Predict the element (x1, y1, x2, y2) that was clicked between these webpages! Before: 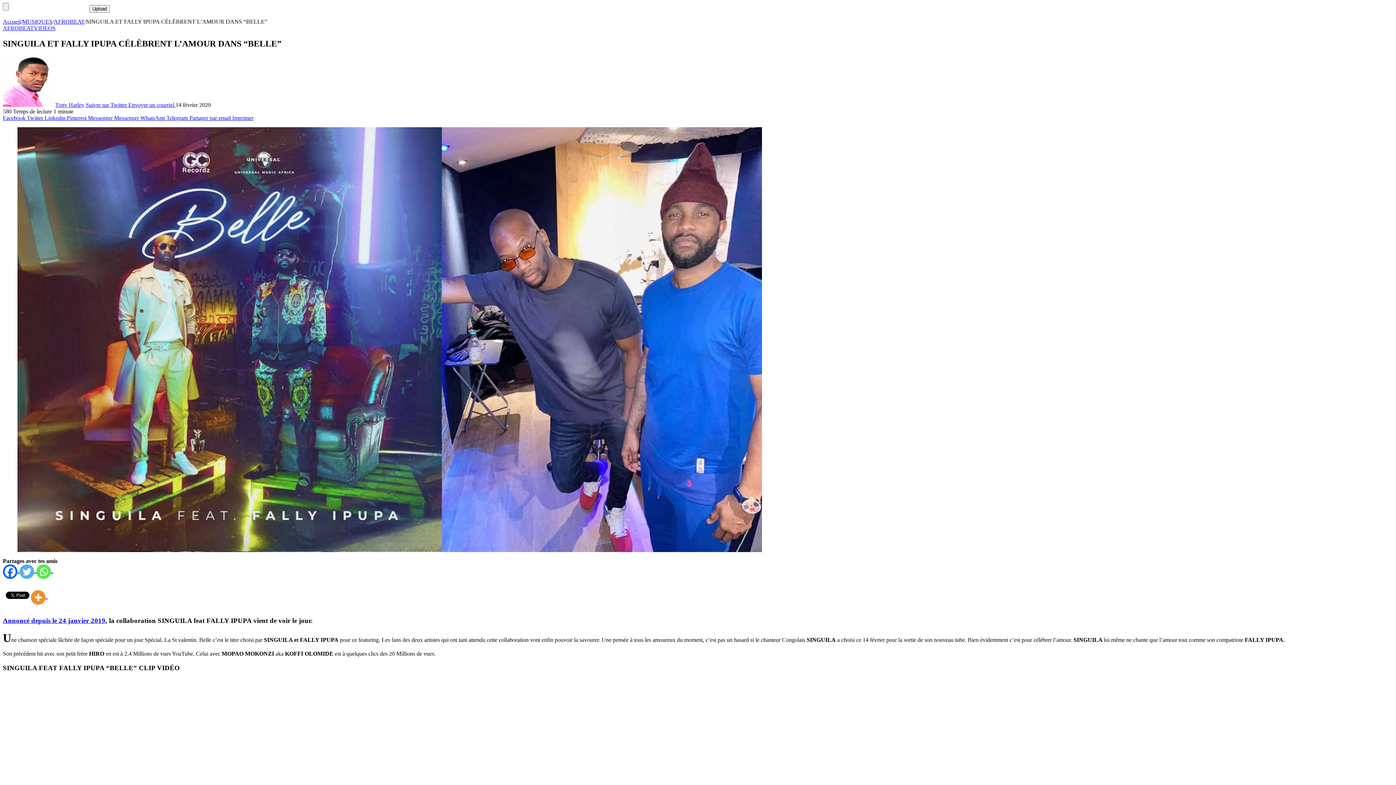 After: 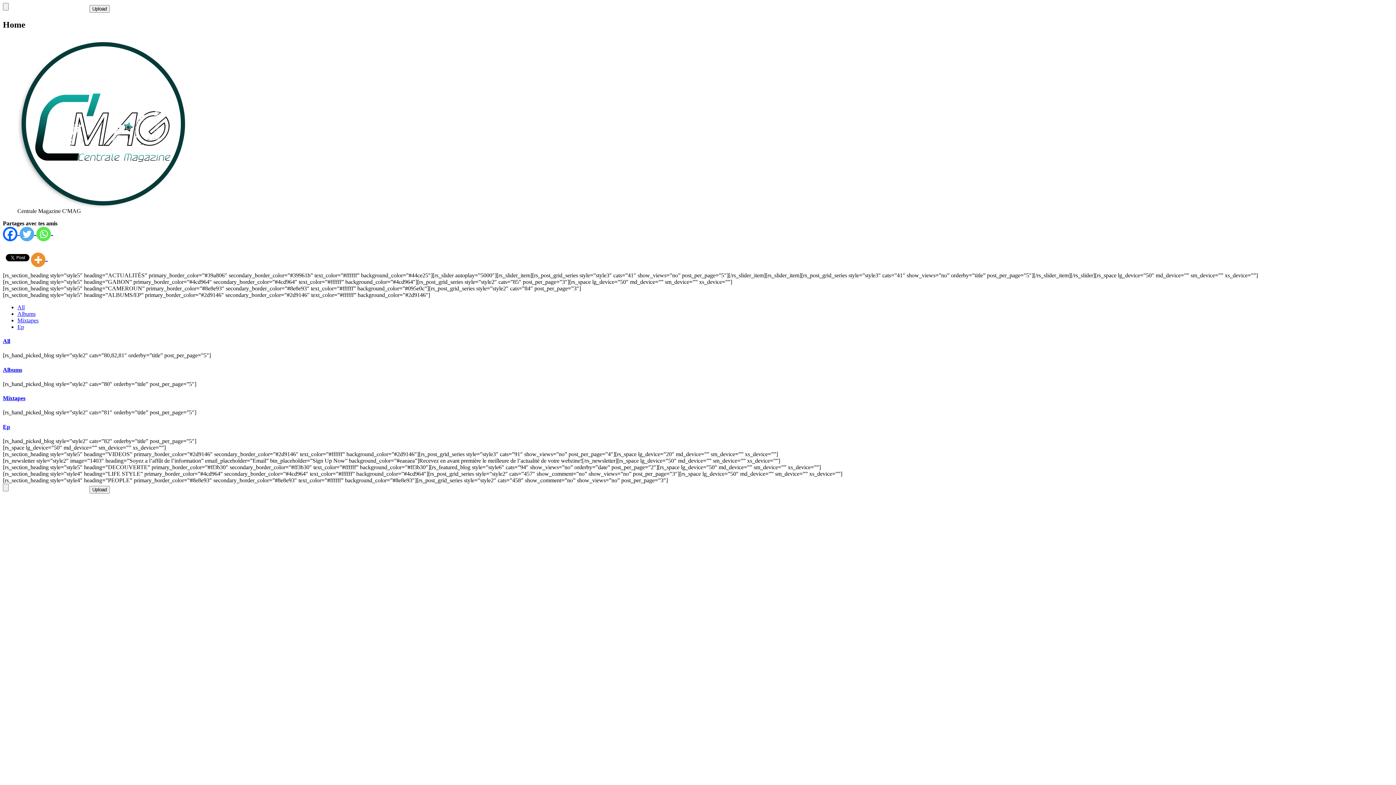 Action: bbox: (55, 101, 84, 107) label: Tony Harley